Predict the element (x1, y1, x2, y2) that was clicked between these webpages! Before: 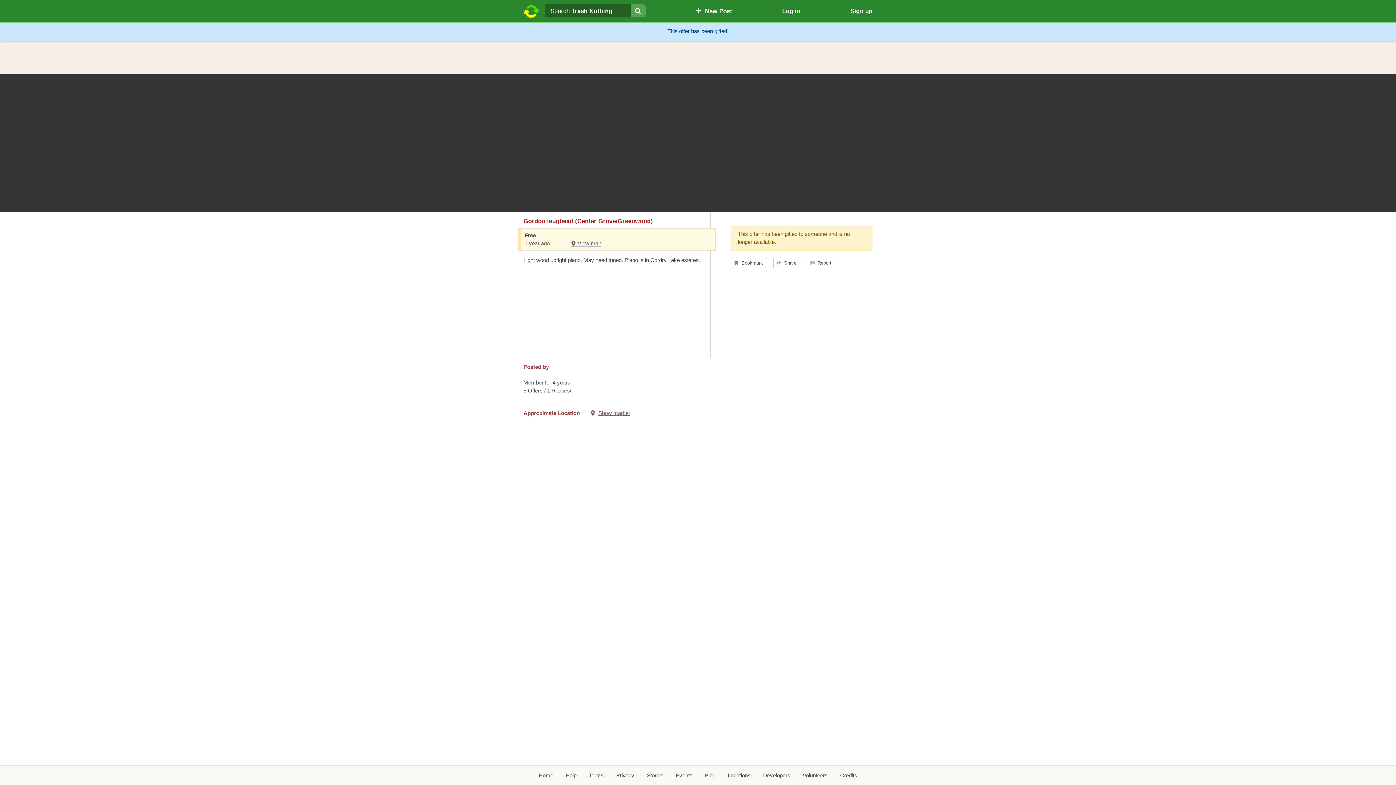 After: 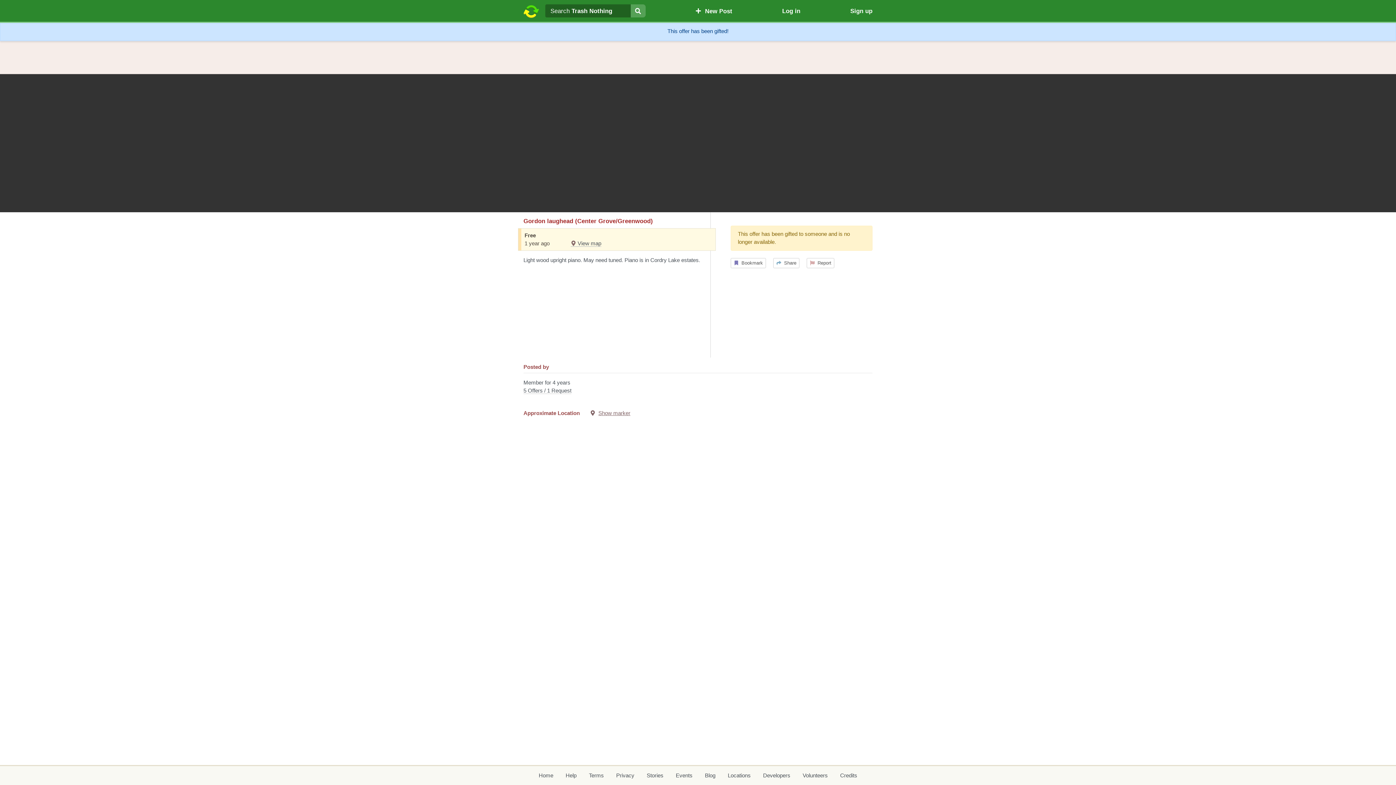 Action: bbox: (630, 4, 645, 17) label: Search